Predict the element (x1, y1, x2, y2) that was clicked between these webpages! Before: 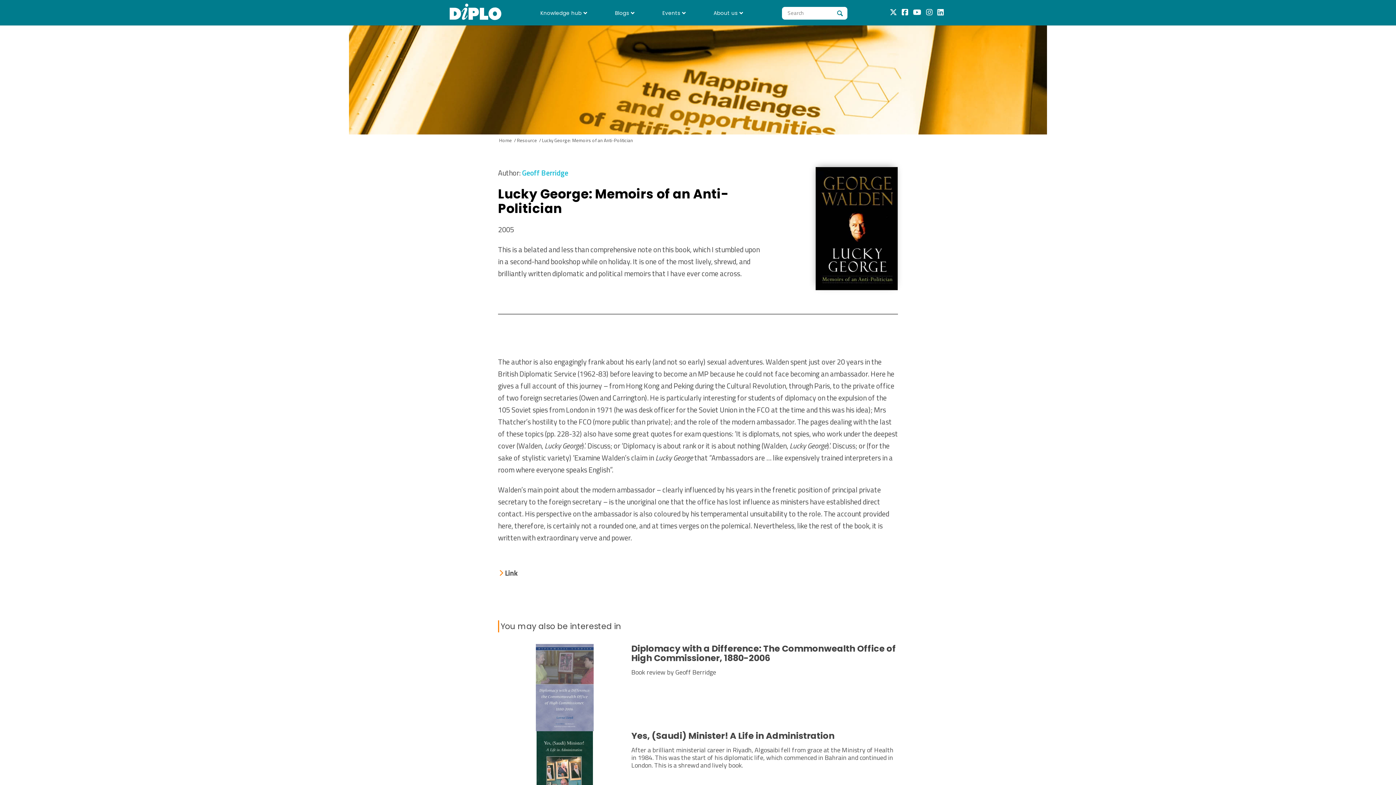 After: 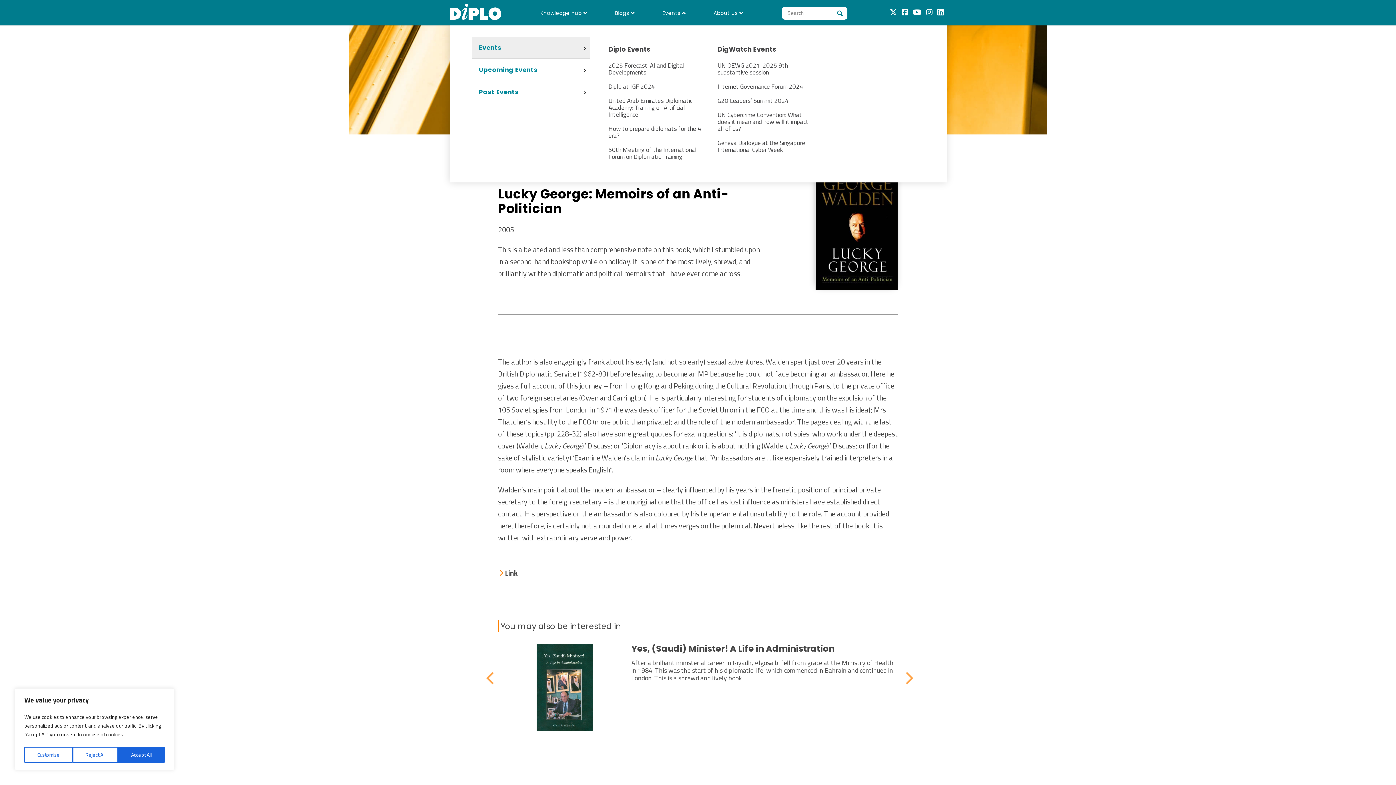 Action: label: Events bbox: (655, 2, 689, 23)